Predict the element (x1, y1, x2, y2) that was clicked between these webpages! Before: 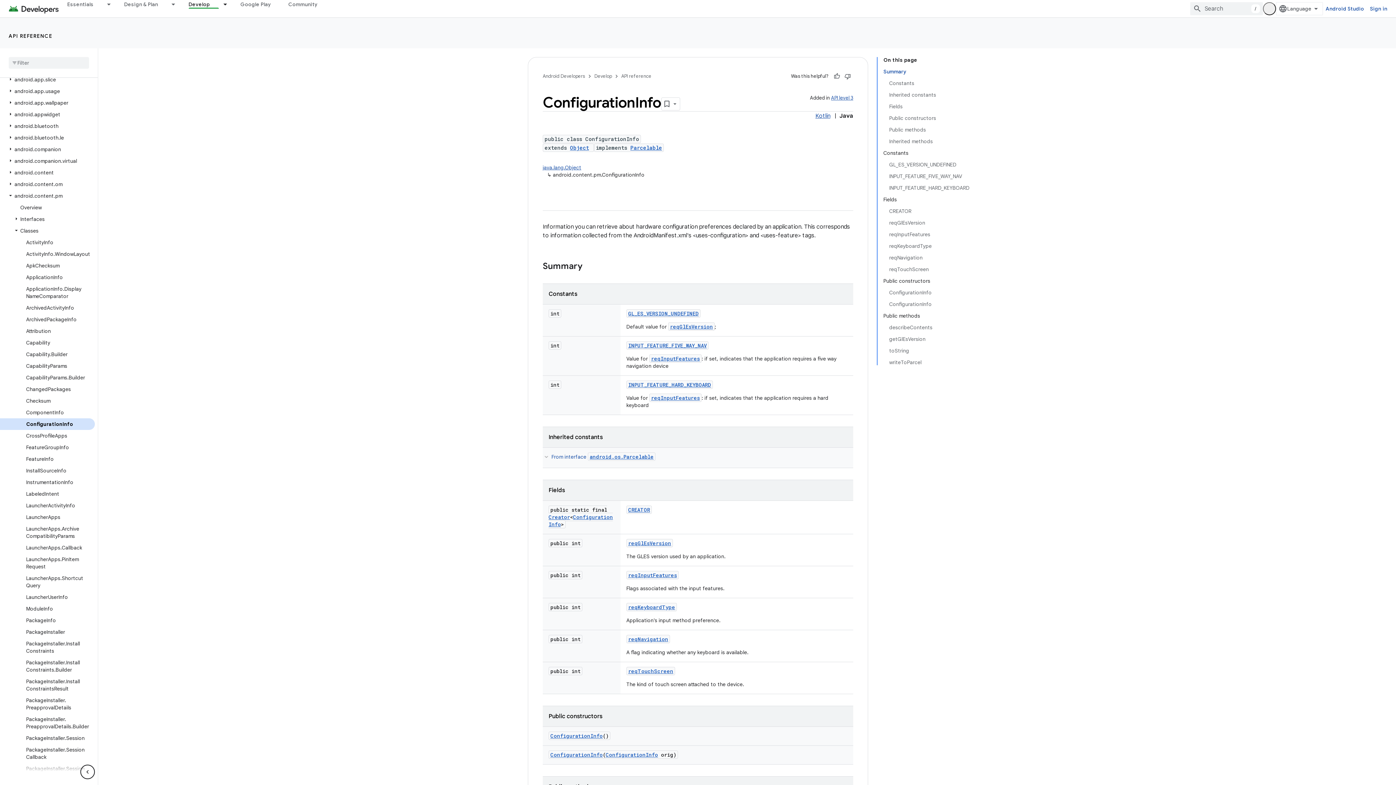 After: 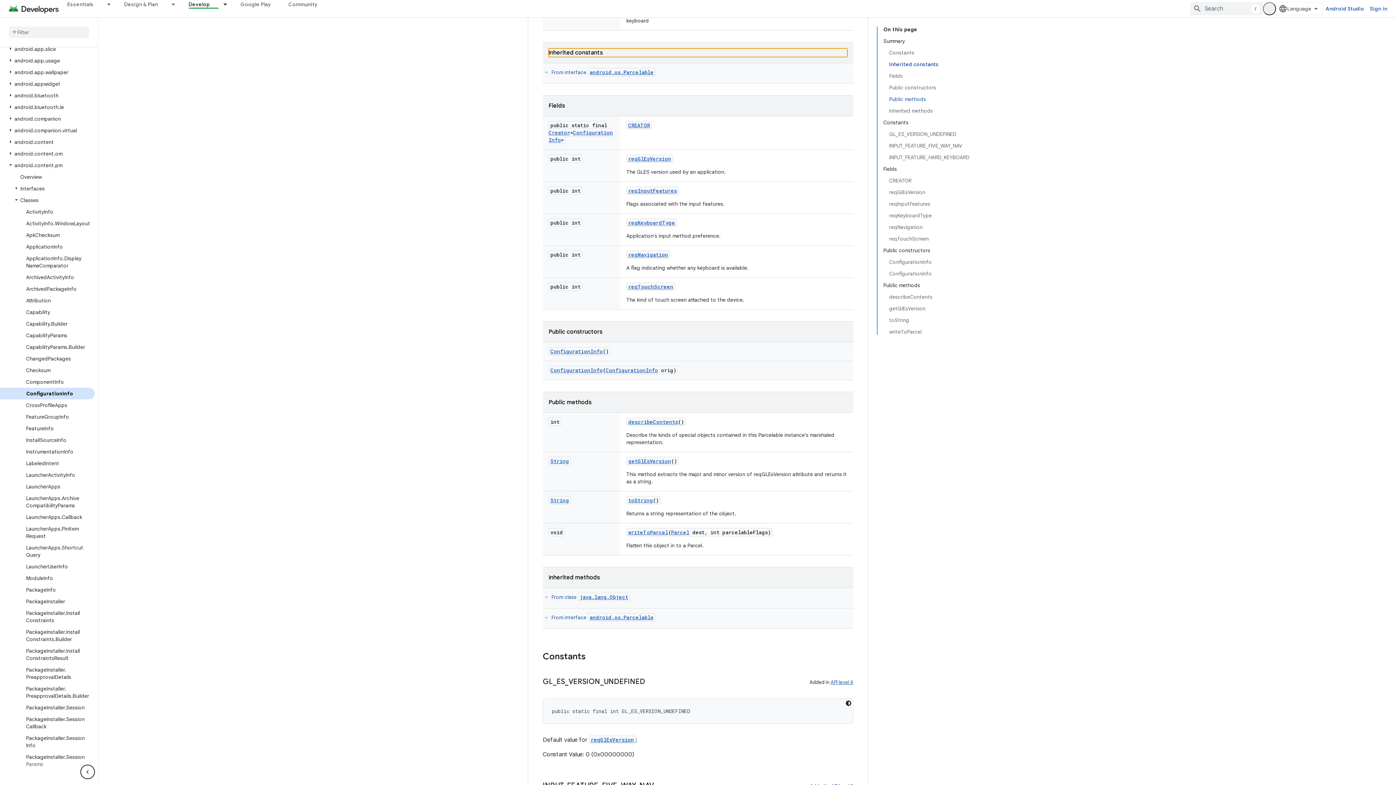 Action: label: Inherited constants bbox: (889, 89, 969, 100)